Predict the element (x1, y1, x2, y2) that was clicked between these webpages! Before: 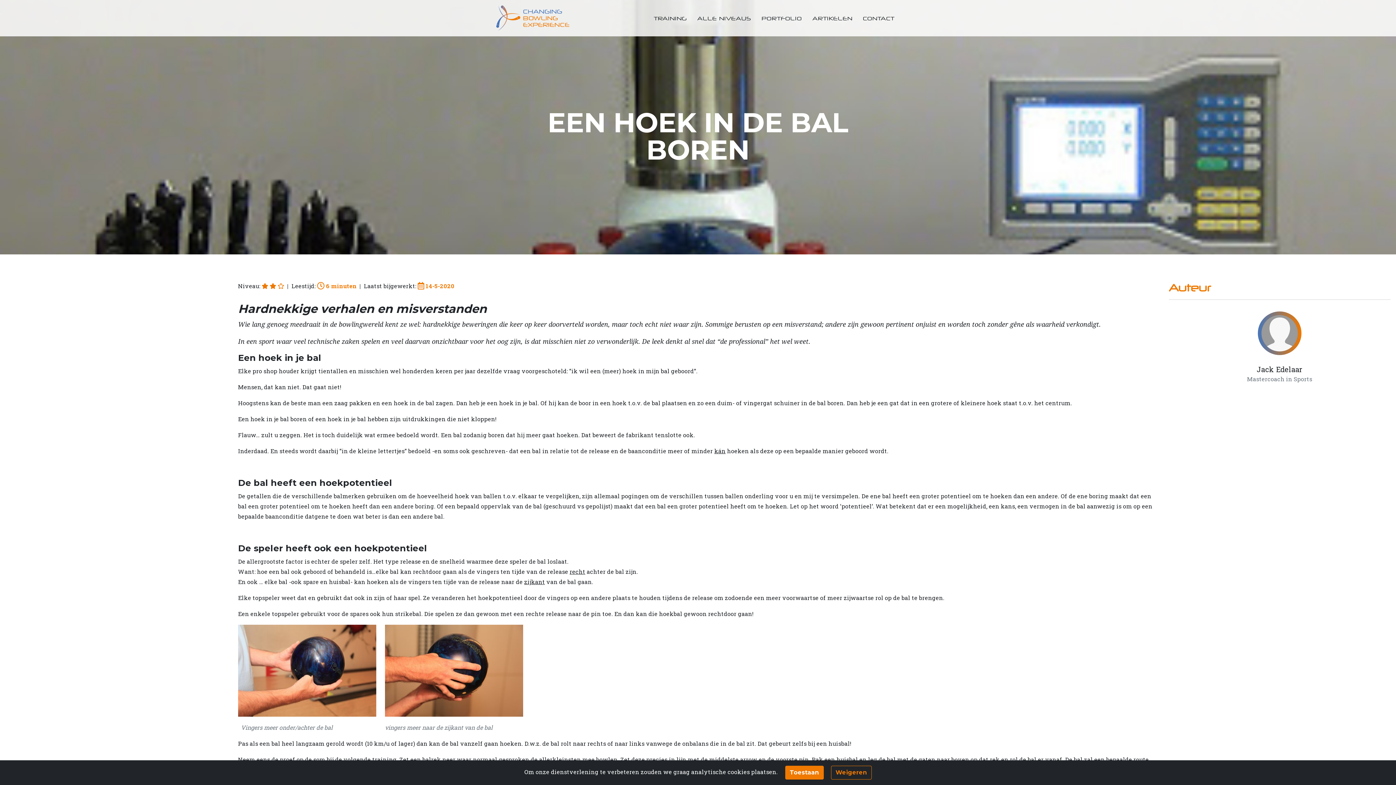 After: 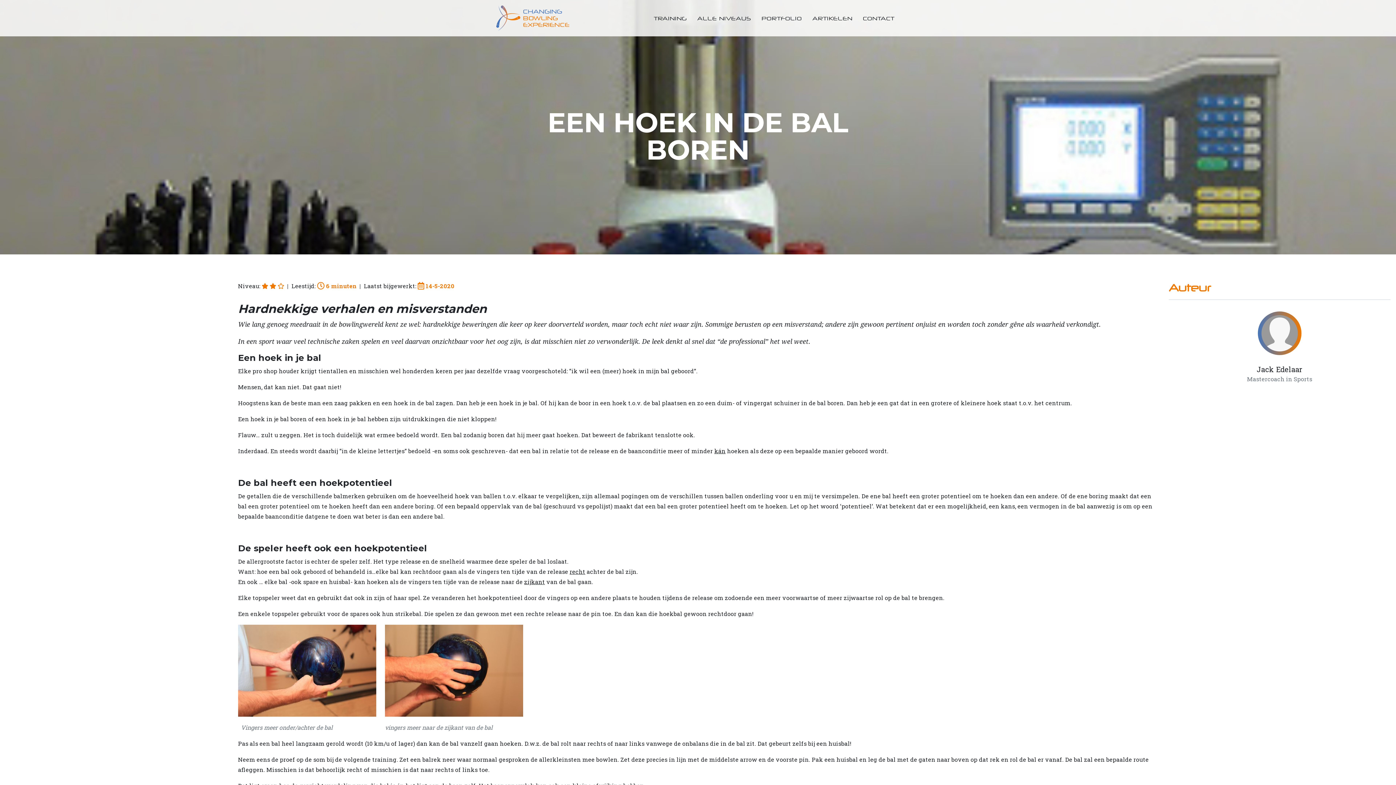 Action: label: Weigeren bbox: (831, 766, 871, 780)